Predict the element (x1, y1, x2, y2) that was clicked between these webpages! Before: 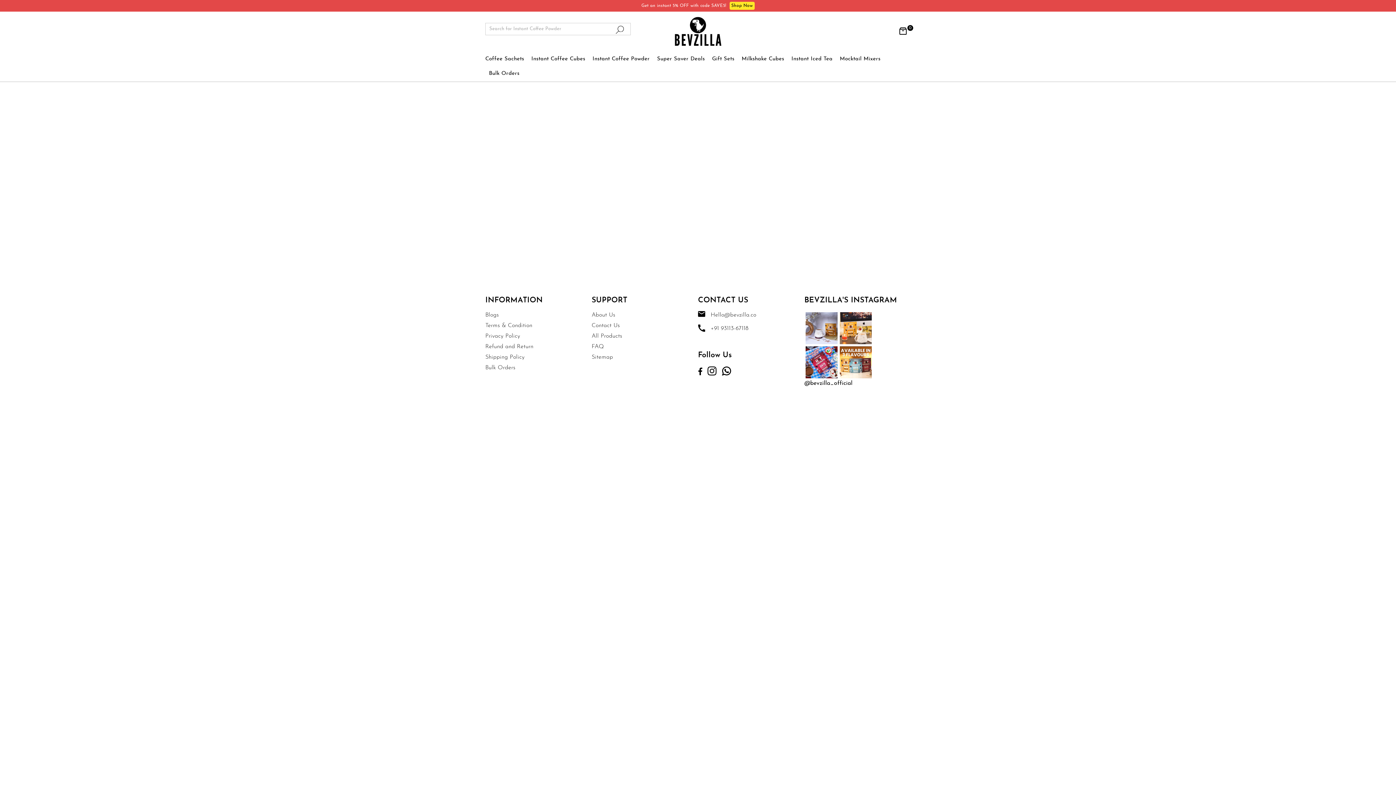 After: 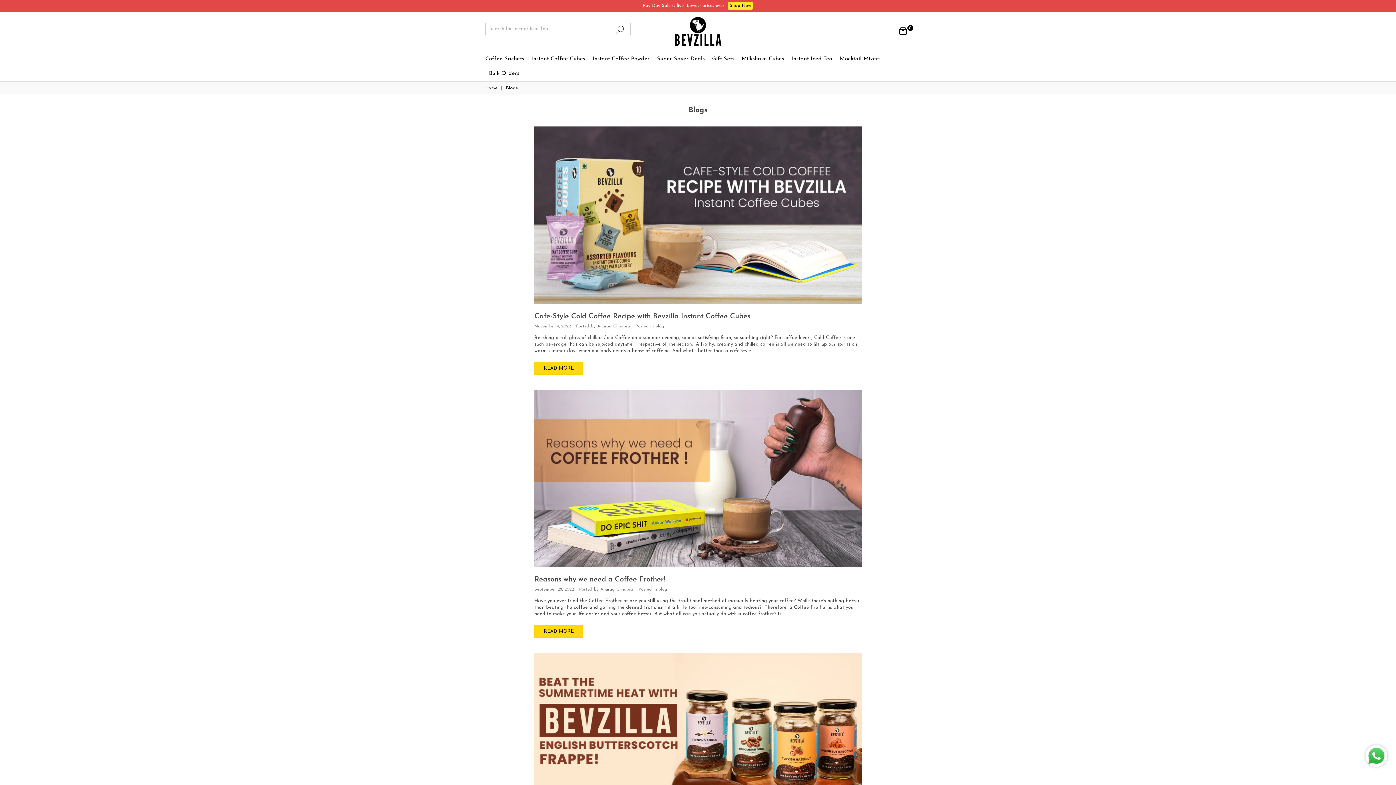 Action: bbox: (485, 312, 499, 318) label: Blogs